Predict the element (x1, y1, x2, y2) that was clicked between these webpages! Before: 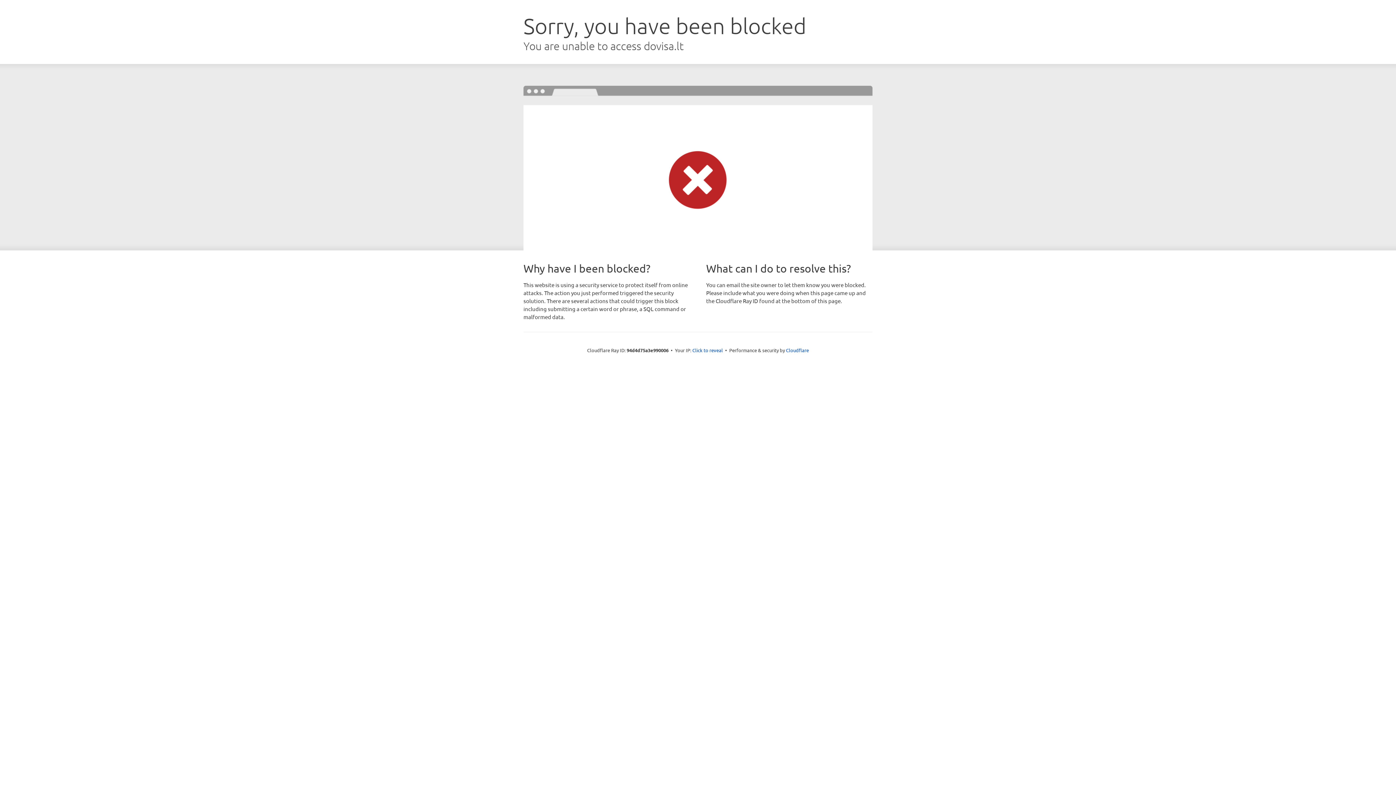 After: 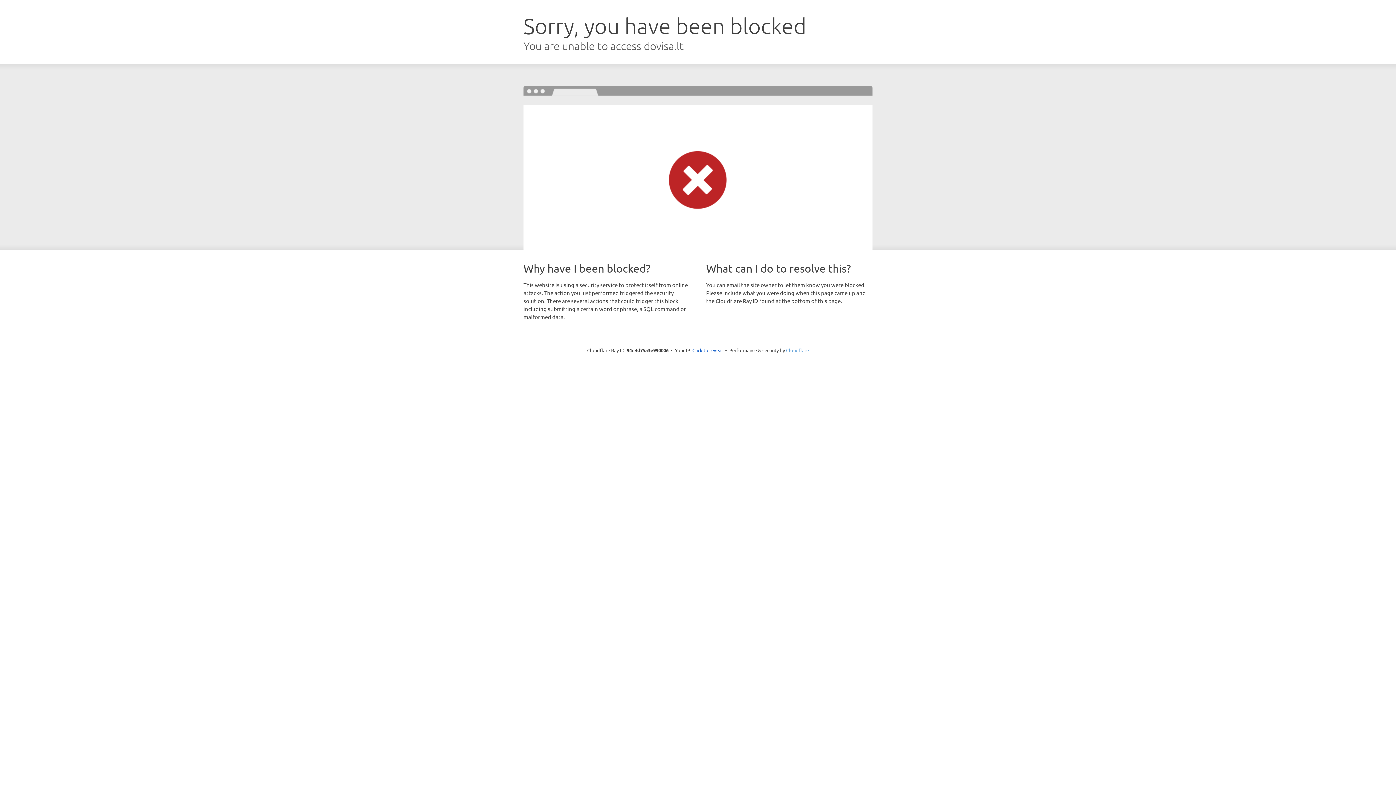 Action: bbox: (786, 347, 809, 353) label: Cloudflare